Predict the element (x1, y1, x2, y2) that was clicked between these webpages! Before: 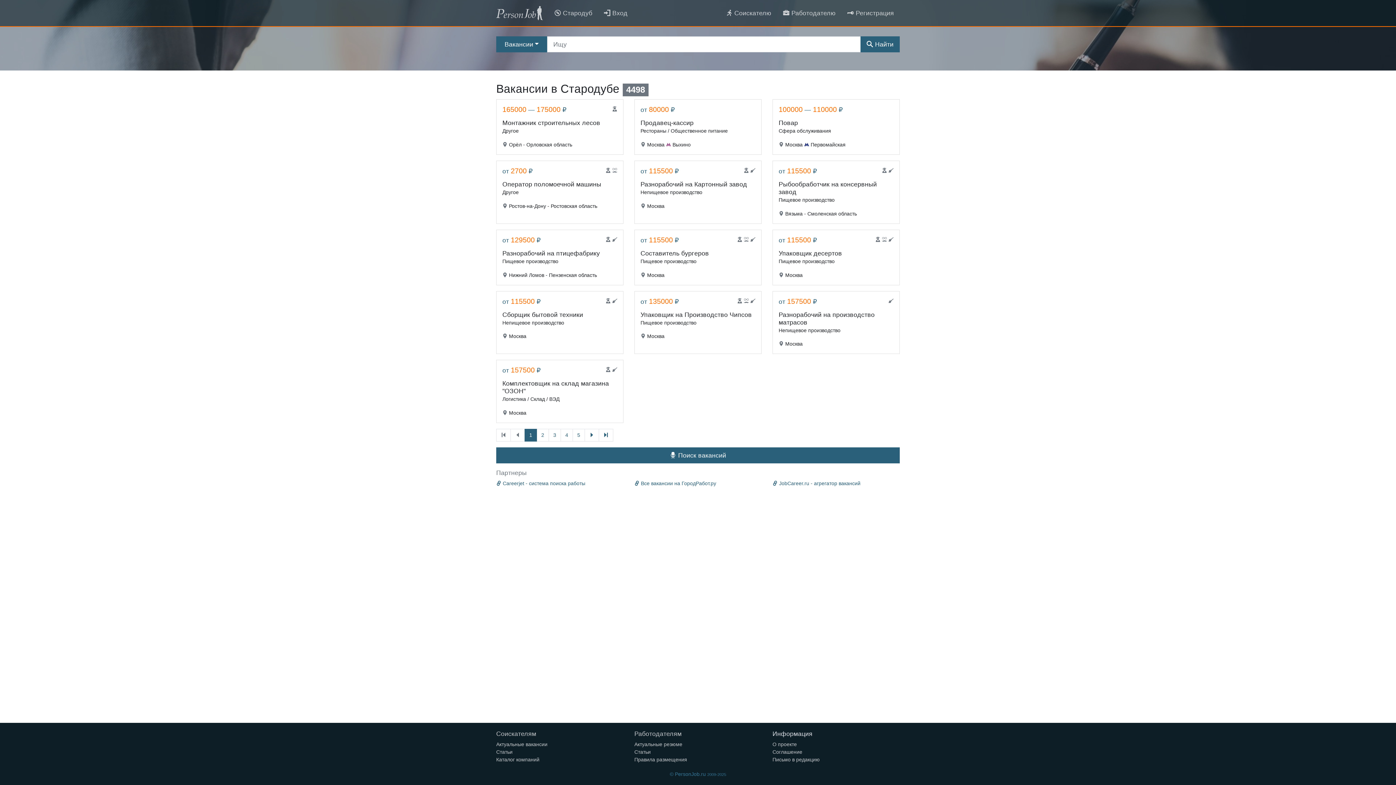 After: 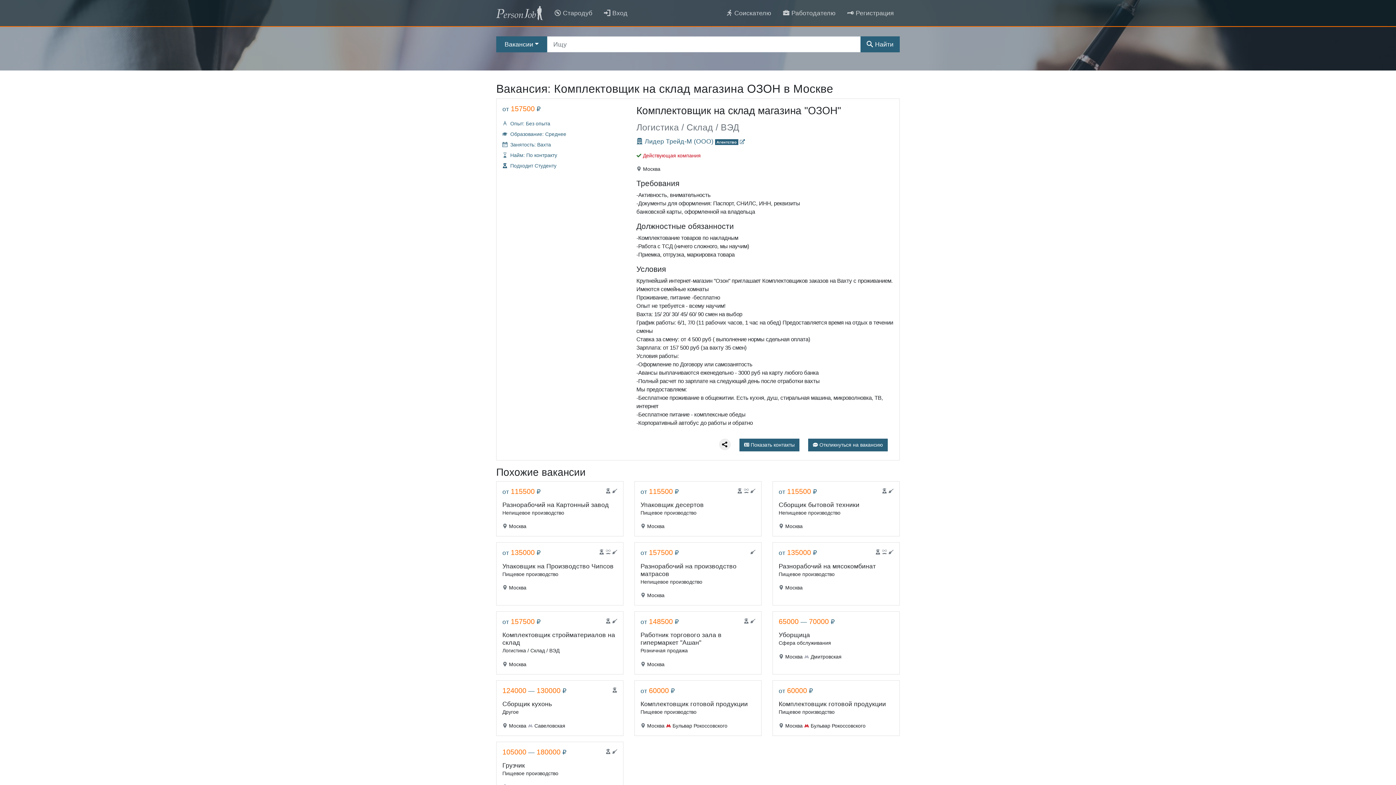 Action: label:  
от 157500 ₽
Комплектовщик на склад магазина "ОЗОН"
Логистика / Склад / ВЭД
 Москва bbox: (496, 360, 623, 422)